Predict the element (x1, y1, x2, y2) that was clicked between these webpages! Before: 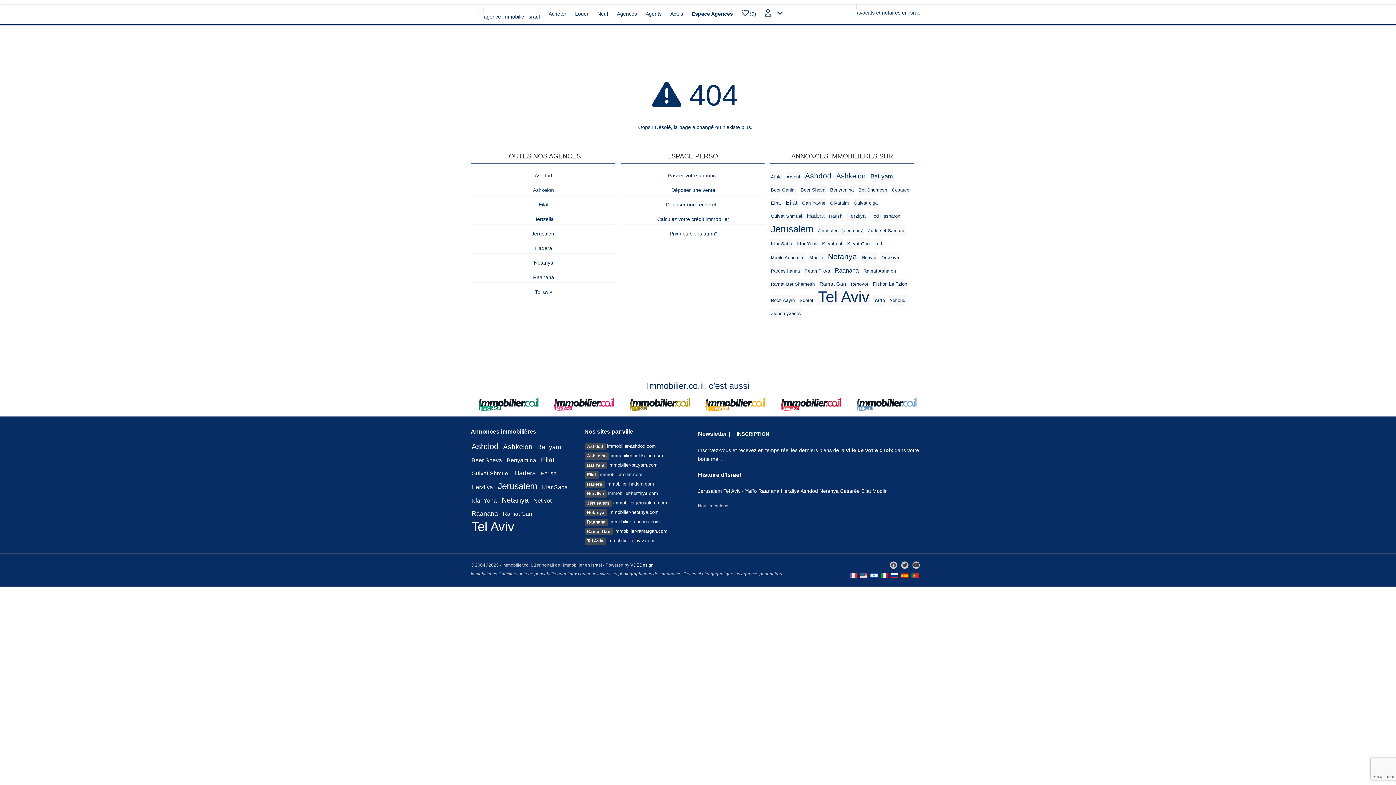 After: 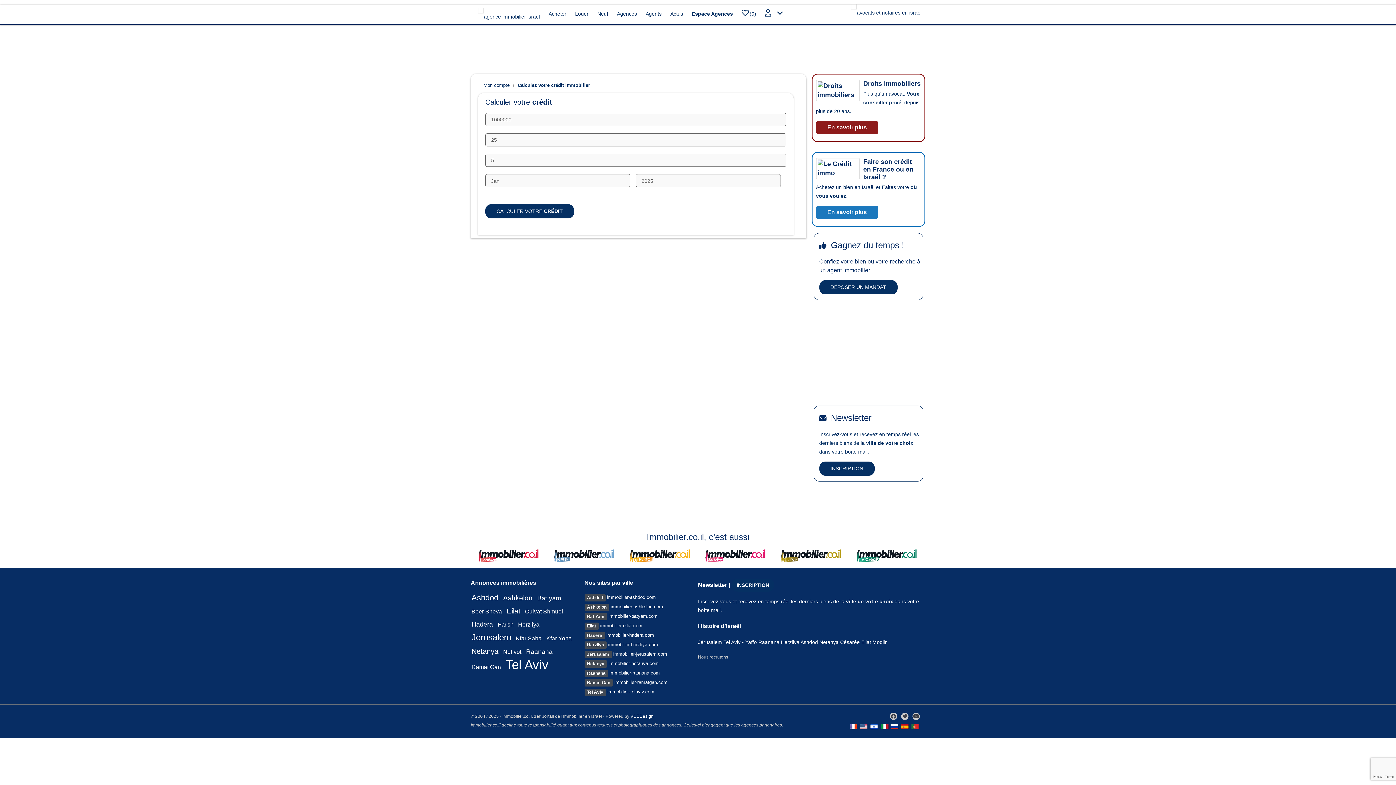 Action: label:  Calculez votre crédit immobilier bbox: (655, 216, 729, 222)